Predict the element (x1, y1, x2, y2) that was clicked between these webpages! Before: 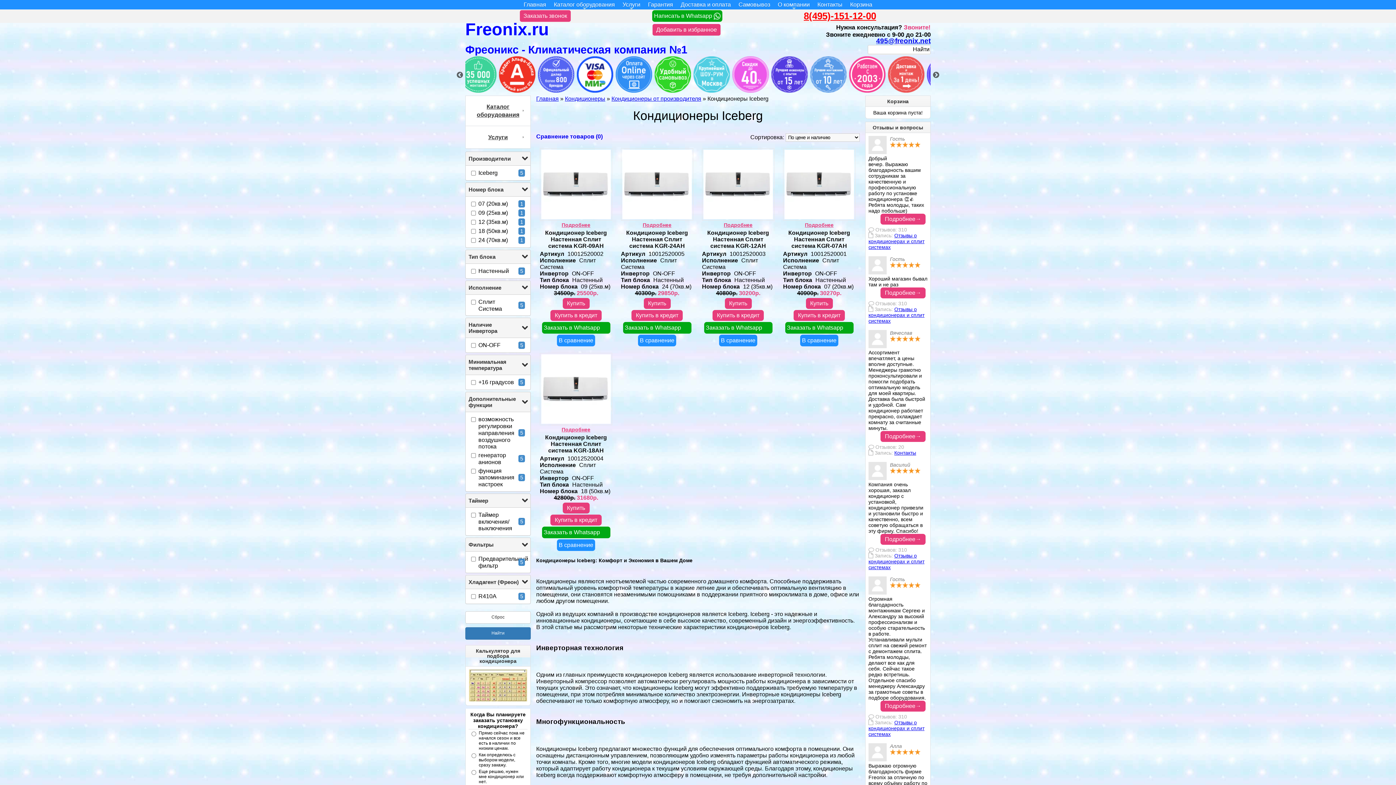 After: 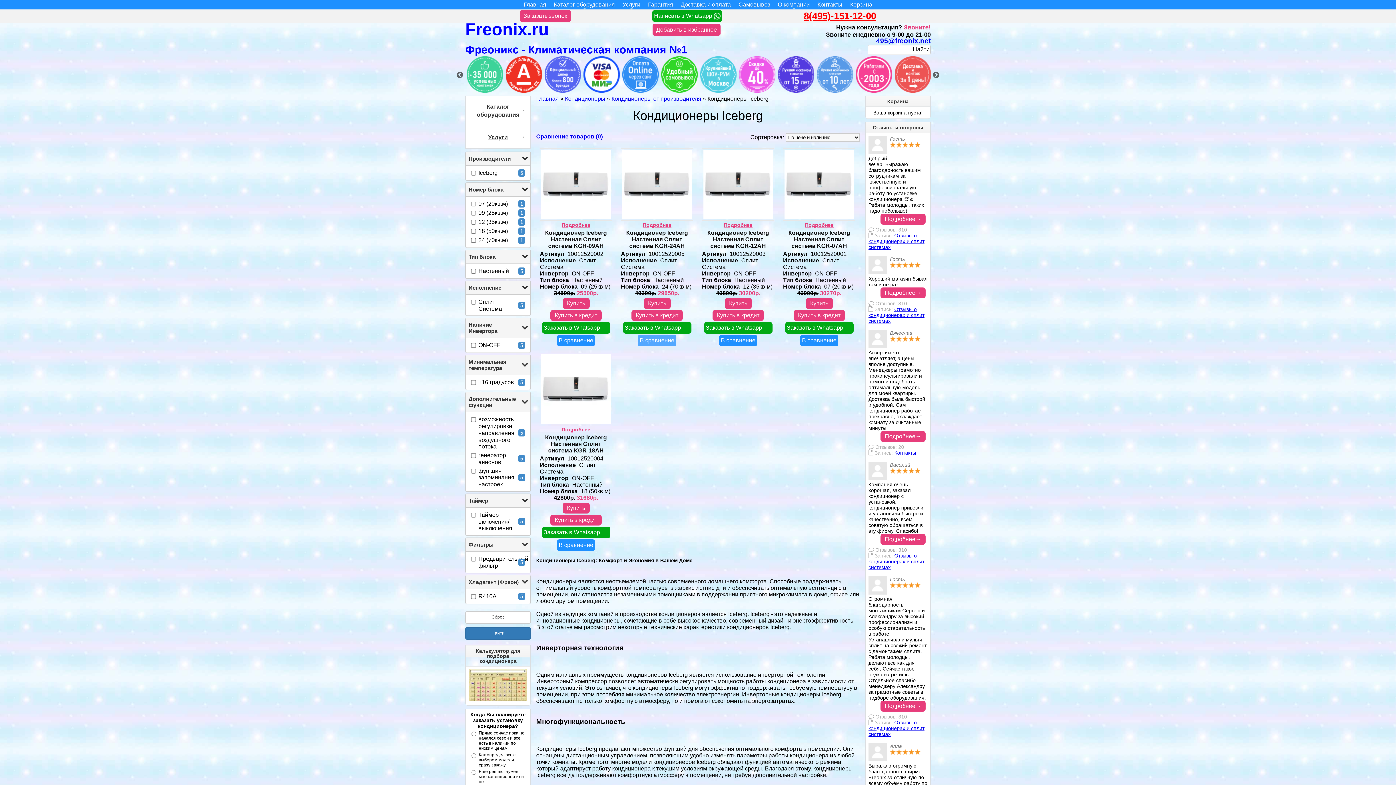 Action: label: В сравнение bbox: (638, 334, 676, 346)